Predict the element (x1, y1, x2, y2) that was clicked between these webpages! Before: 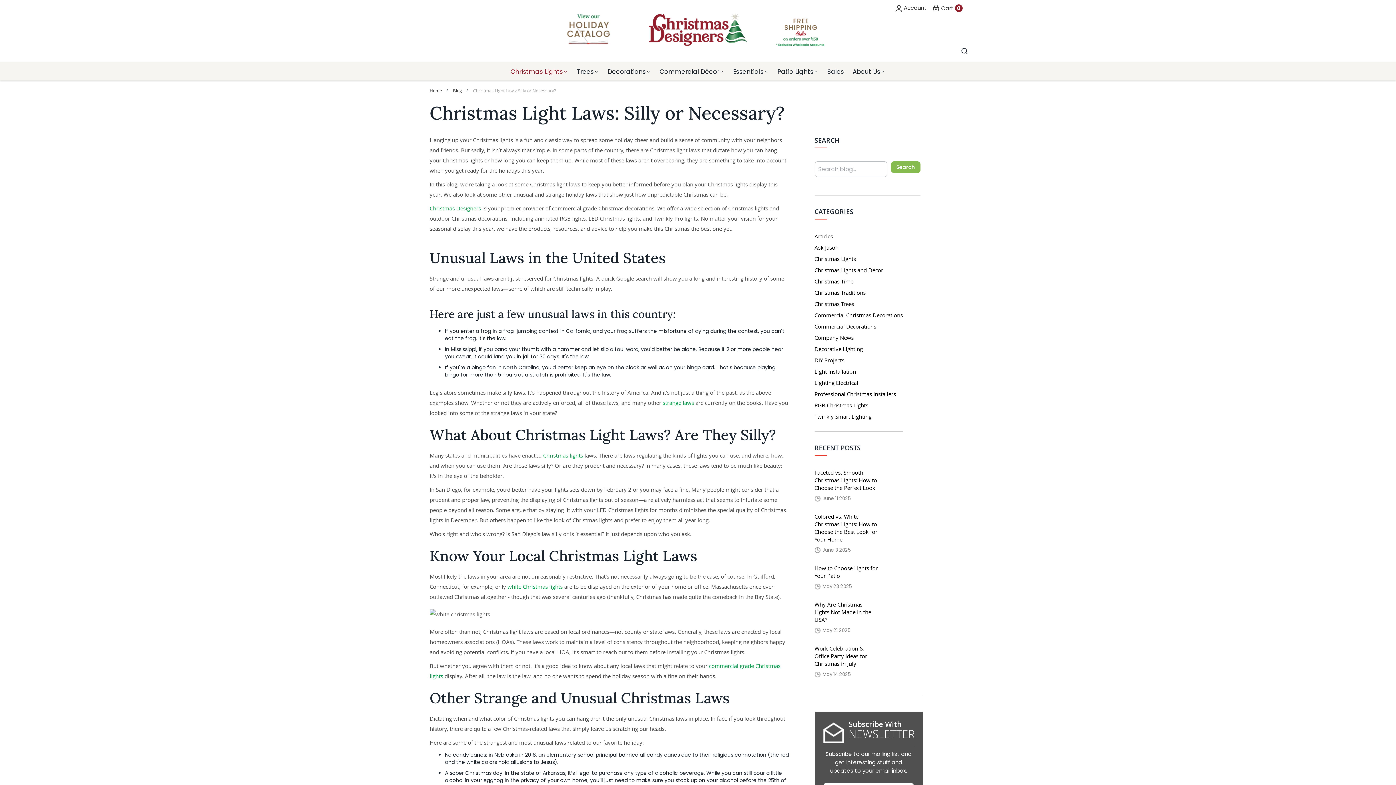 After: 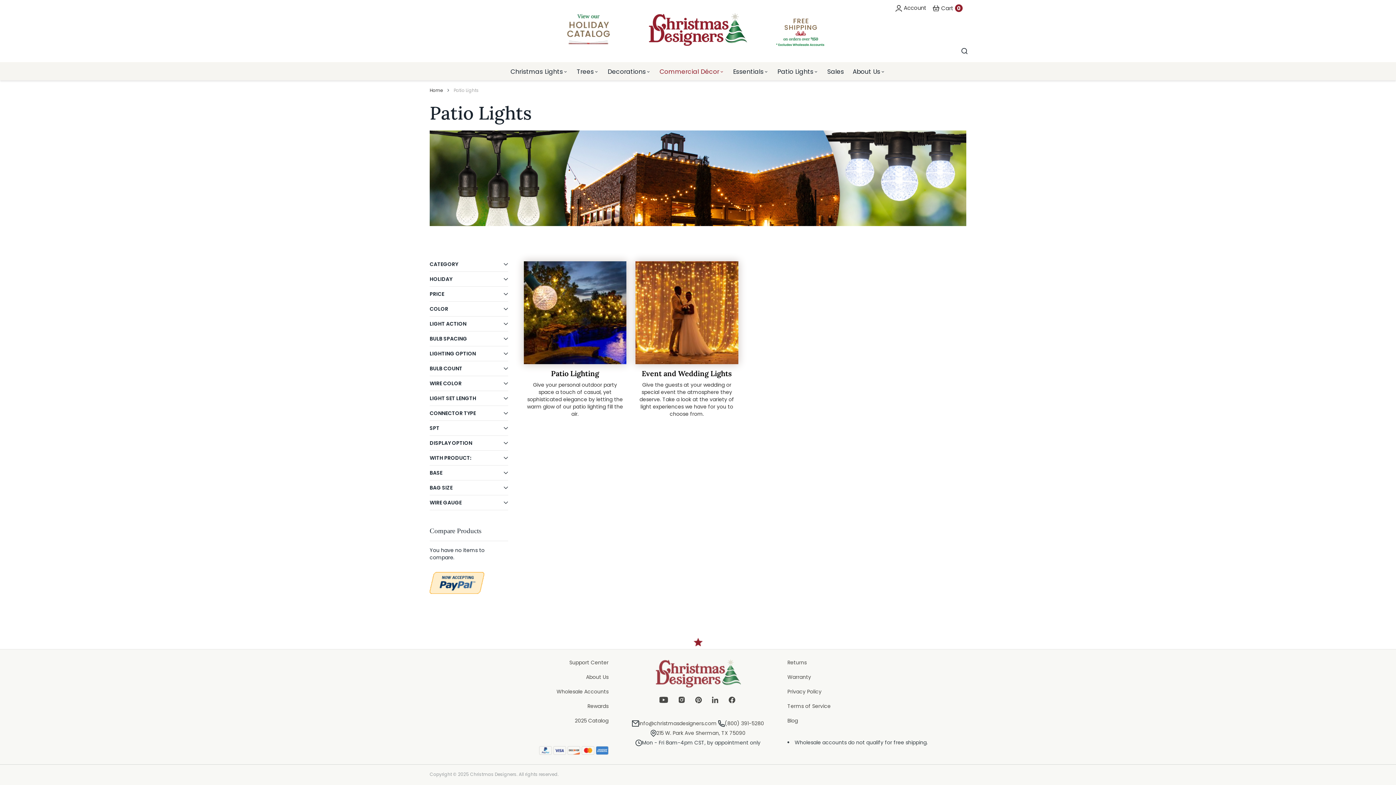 Action: bbox: (773, 62, 823, 79) label: Patio Lights